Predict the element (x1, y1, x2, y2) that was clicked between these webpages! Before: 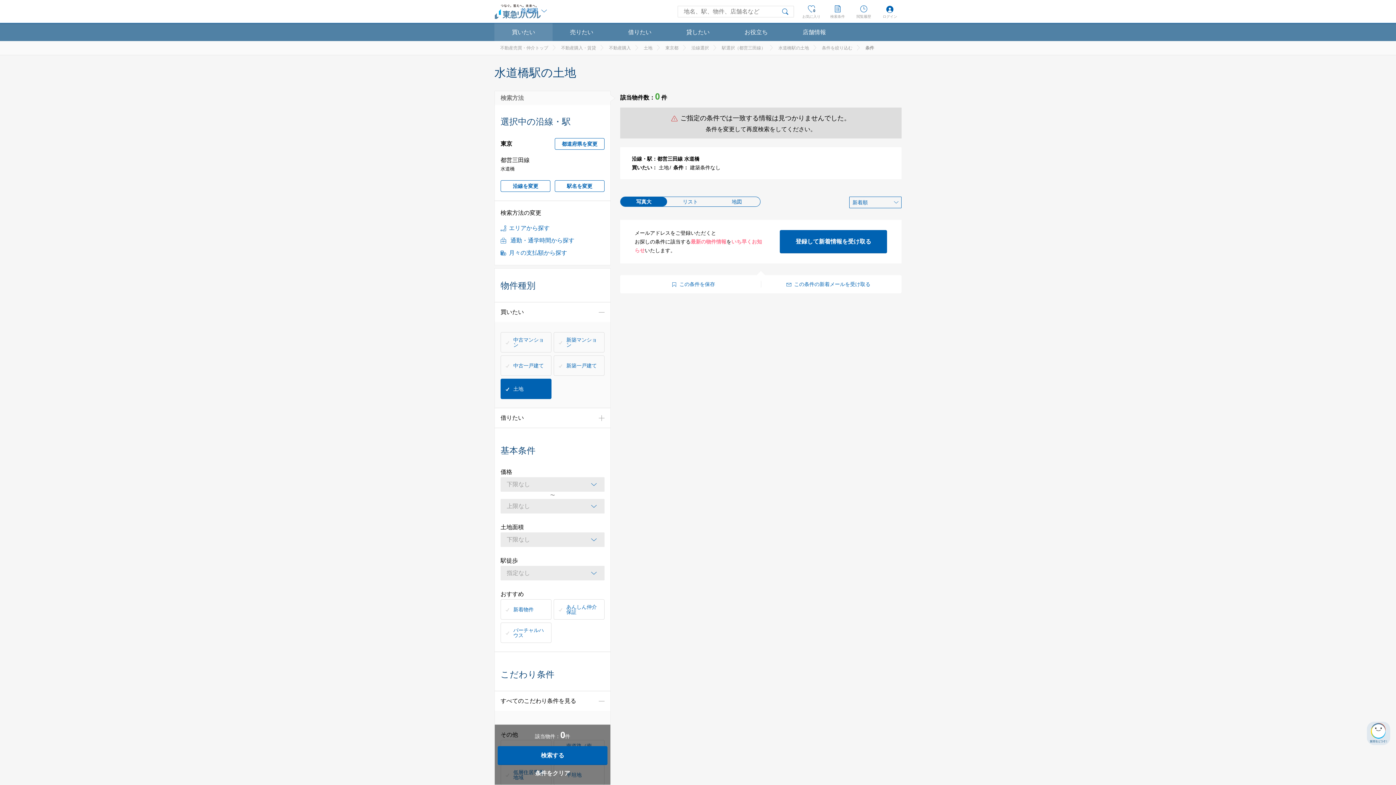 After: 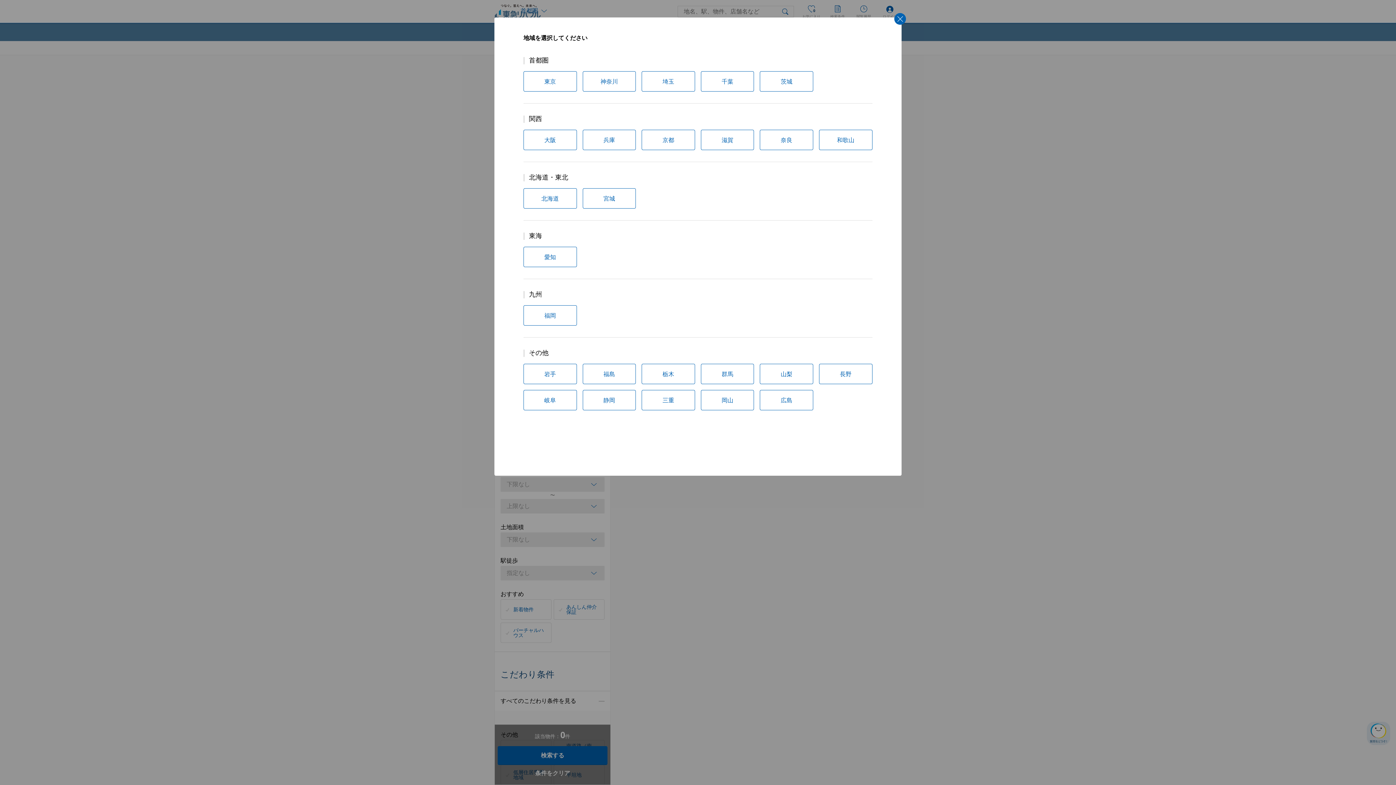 Action: bbox: (500, 225, 549, 231) label: エリアから探す